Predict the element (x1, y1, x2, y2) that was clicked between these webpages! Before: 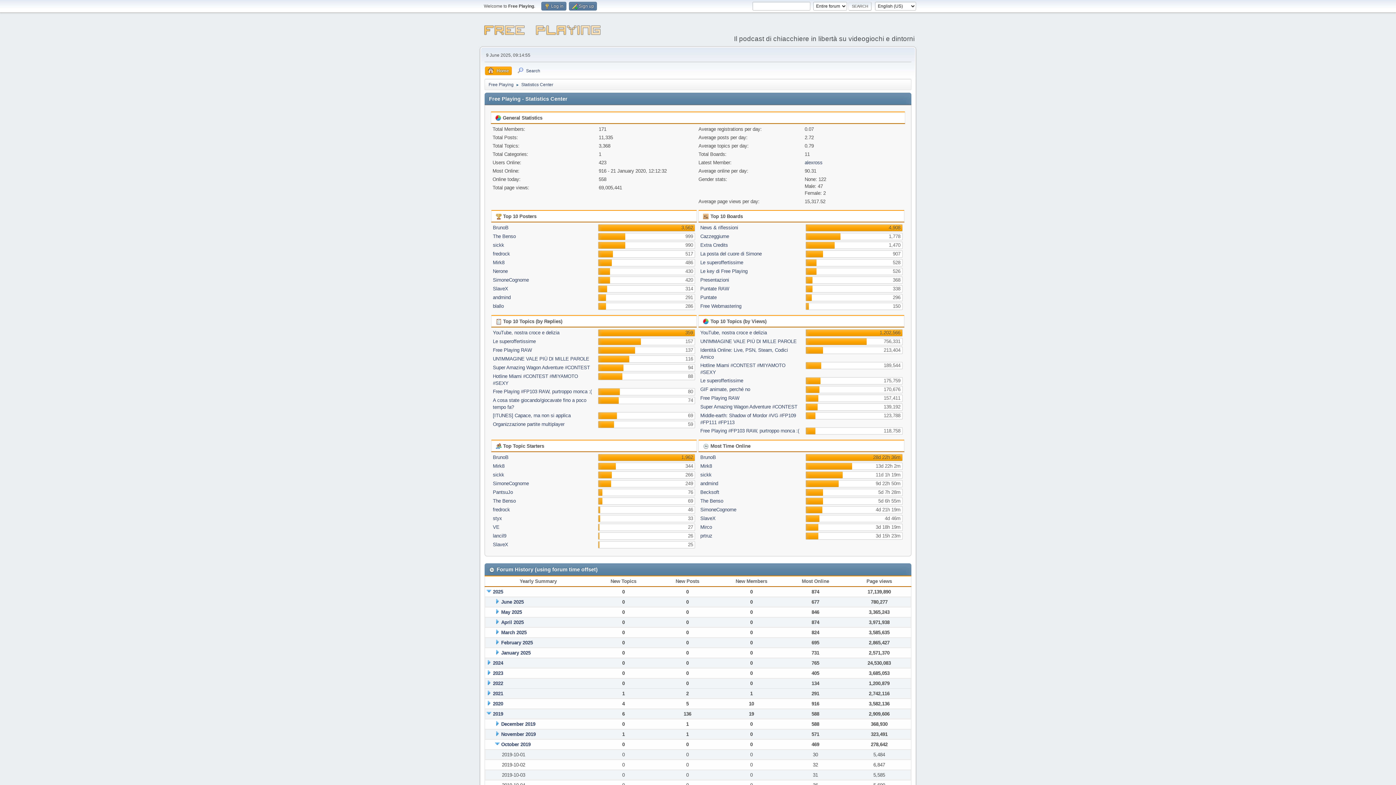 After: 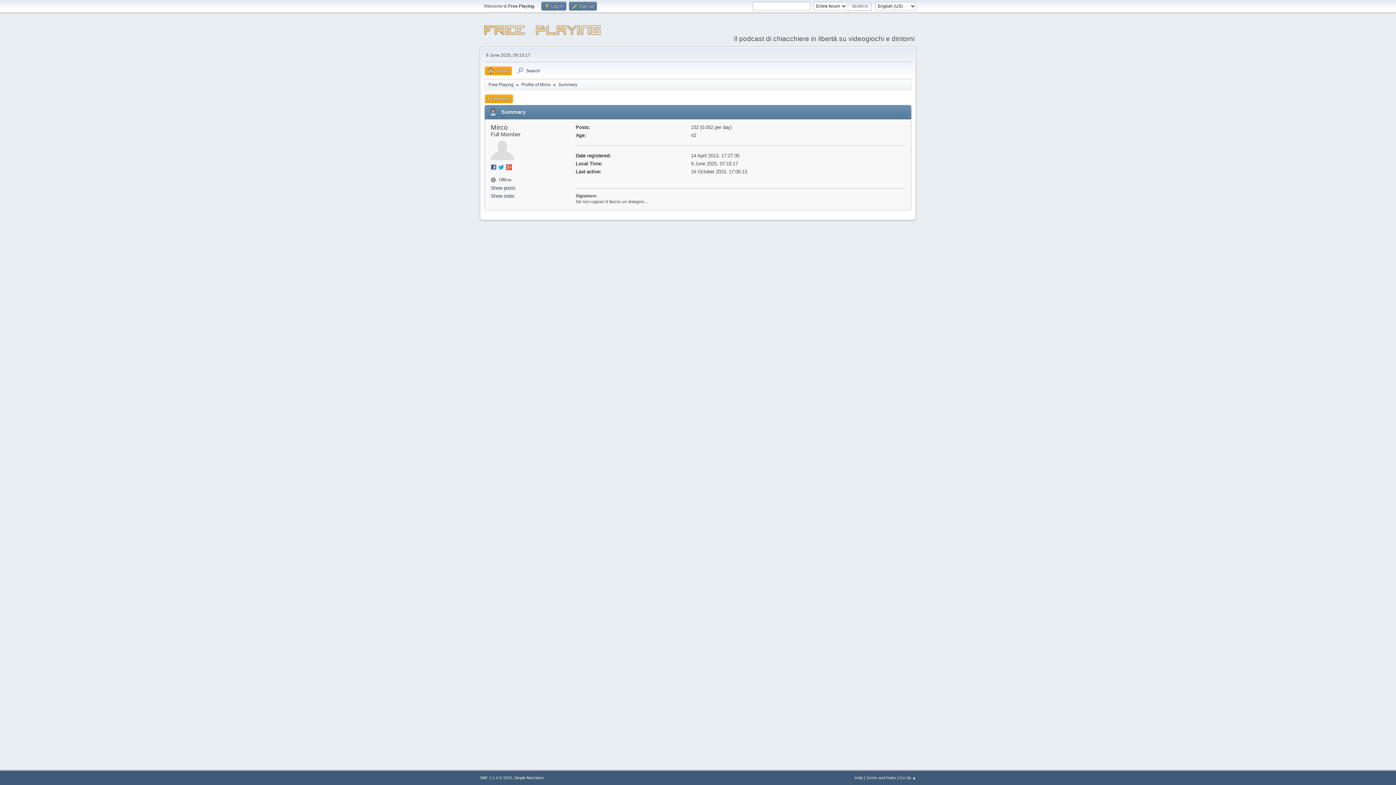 Action: label: Mirco bbox: (700, 524, 712, 530)